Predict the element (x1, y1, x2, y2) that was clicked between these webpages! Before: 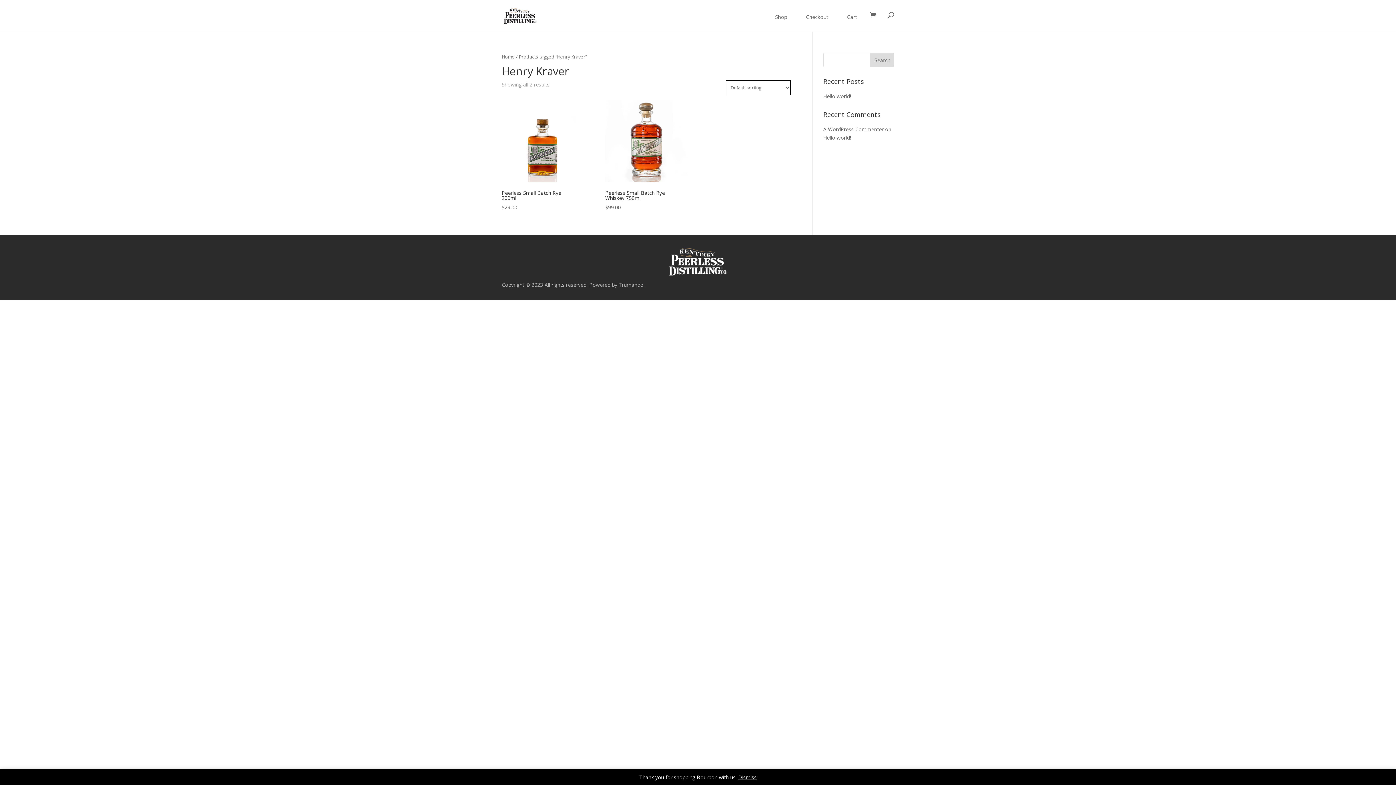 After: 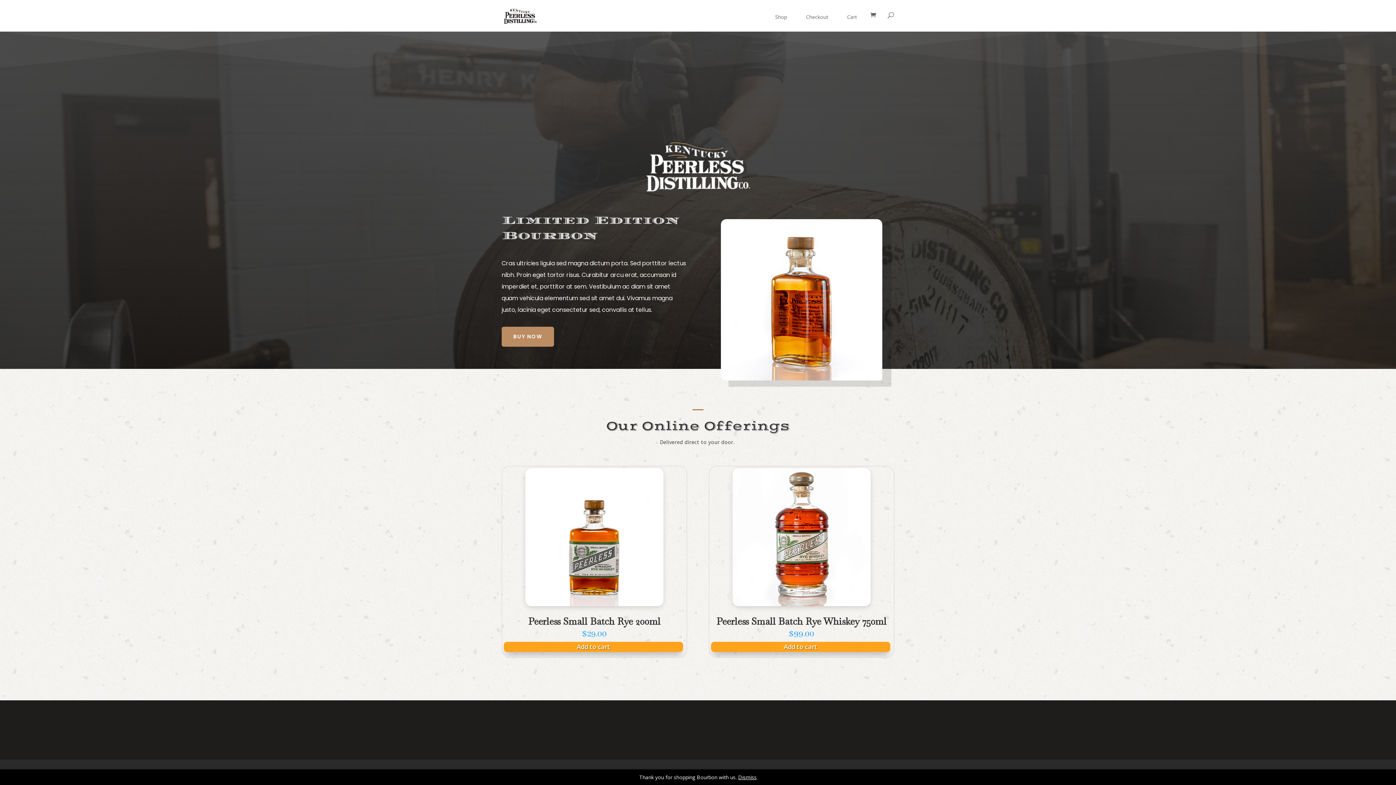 Action: bbox: (501, 53, 514, 60) label: Home